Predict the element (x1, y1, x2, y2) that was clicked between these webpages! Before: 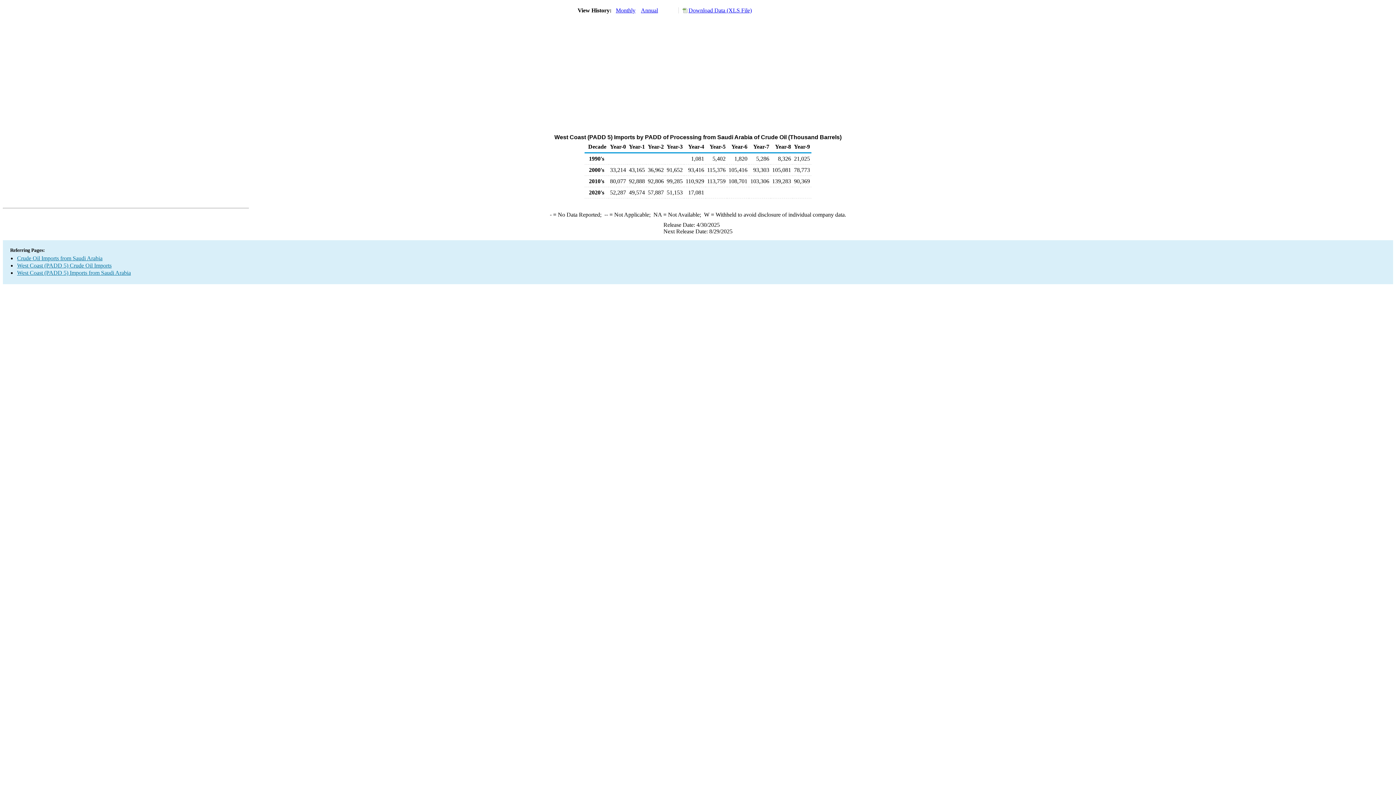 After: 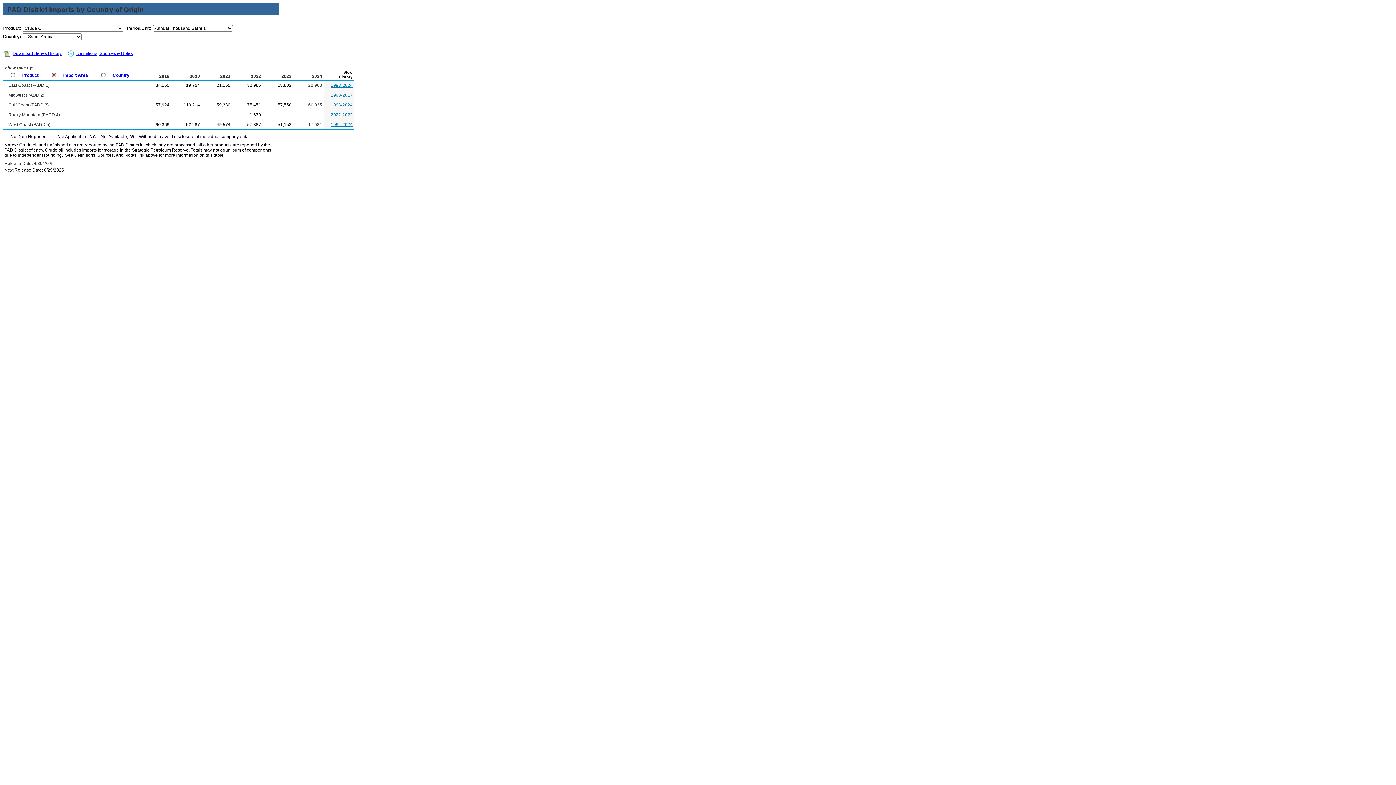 Action: bbox: (17, 255, 102, 261) label: Crude Oil Imports from Saudi Arabia